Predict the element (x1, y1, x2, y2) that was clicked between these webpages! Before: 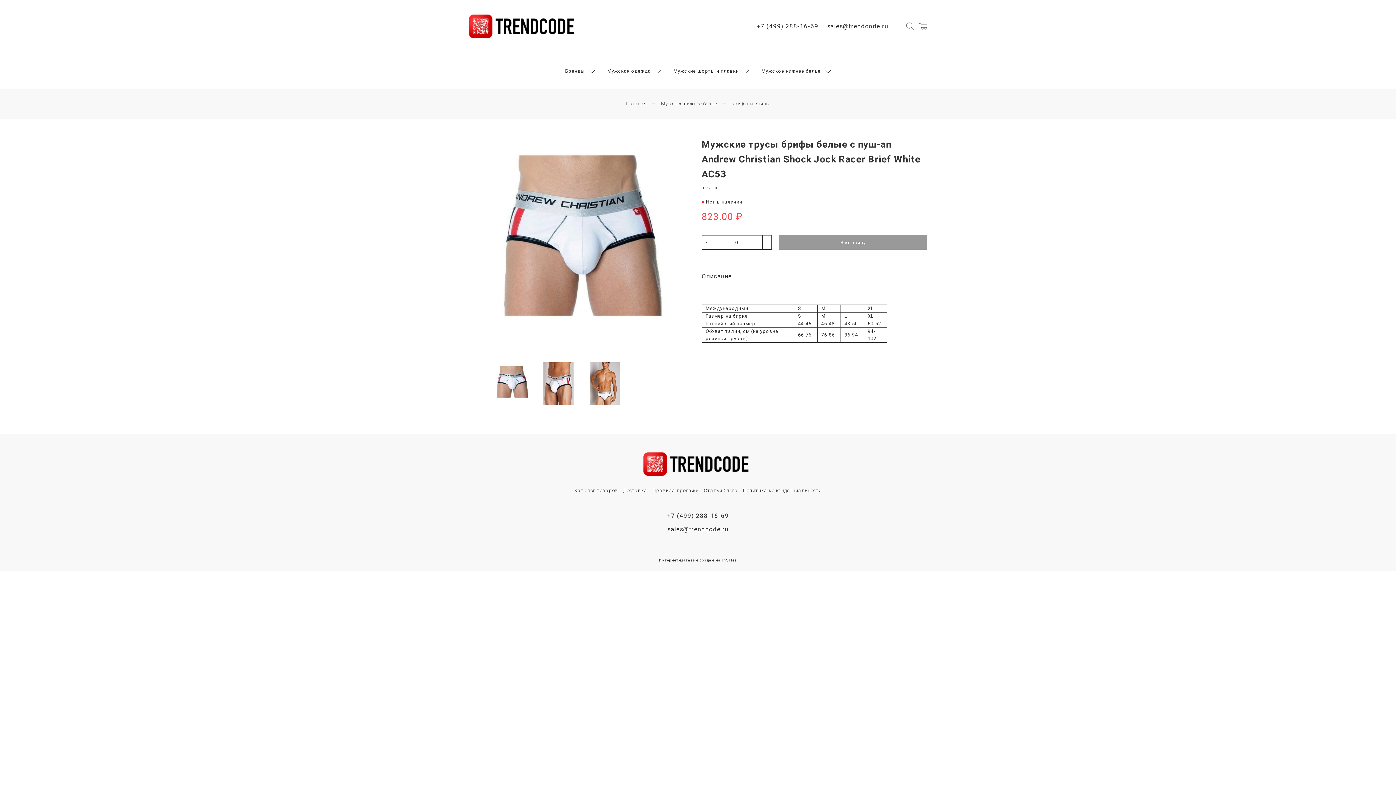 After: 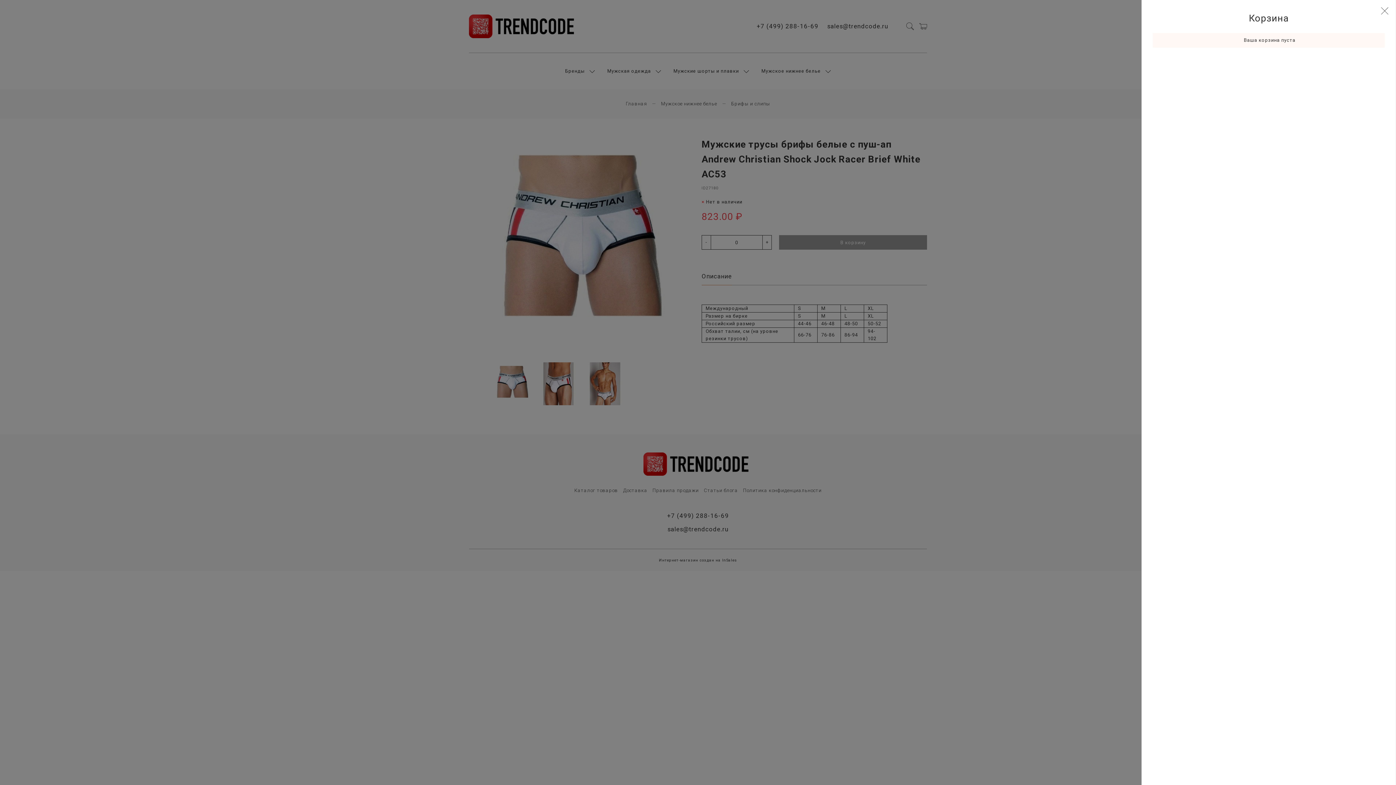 Action: bbox: (919, 23, 927, 28)